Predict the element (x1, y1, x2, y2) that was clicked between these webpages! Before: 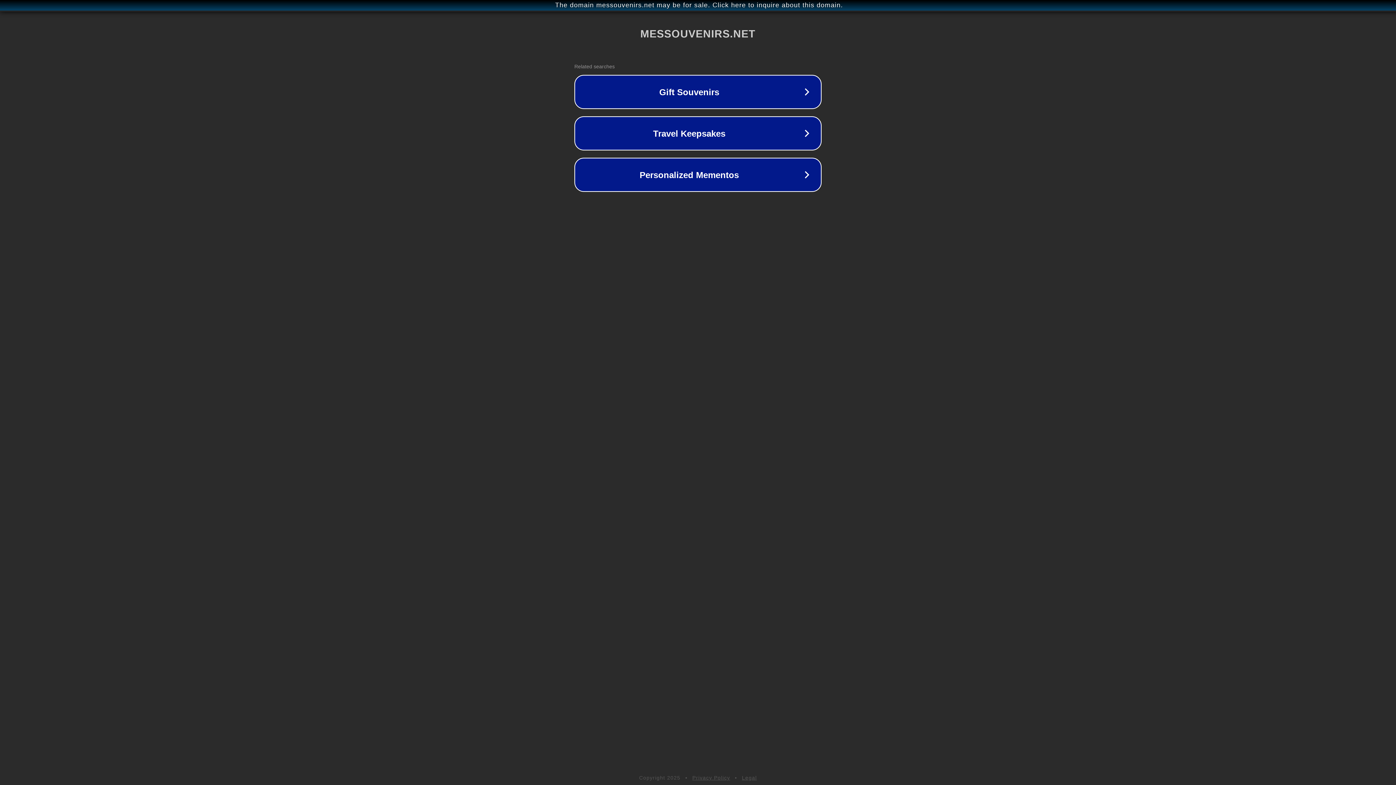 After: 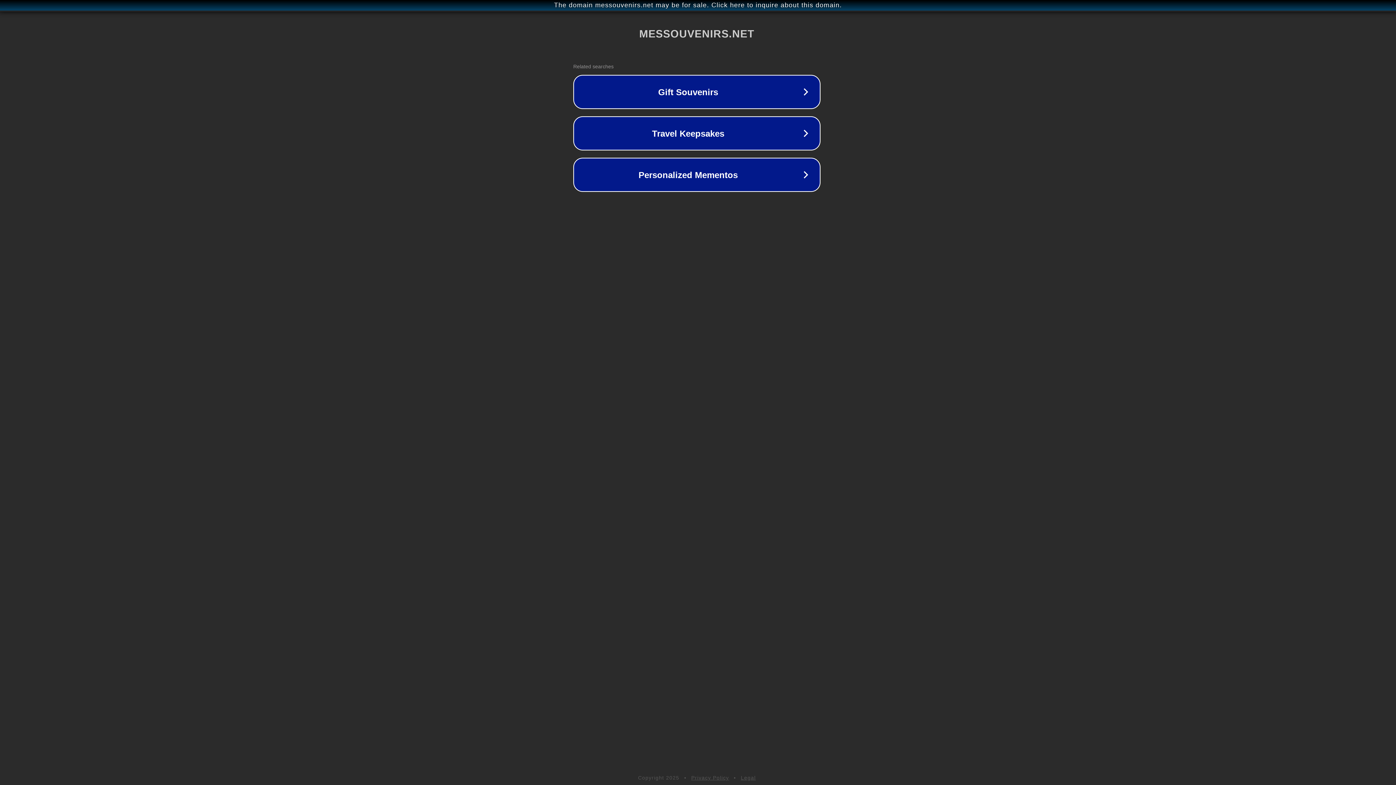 Action: label: The domain messouvenirs.net may be for sale. Click here to inquire about this domain. bbox: (1, 1, 1397, 9)